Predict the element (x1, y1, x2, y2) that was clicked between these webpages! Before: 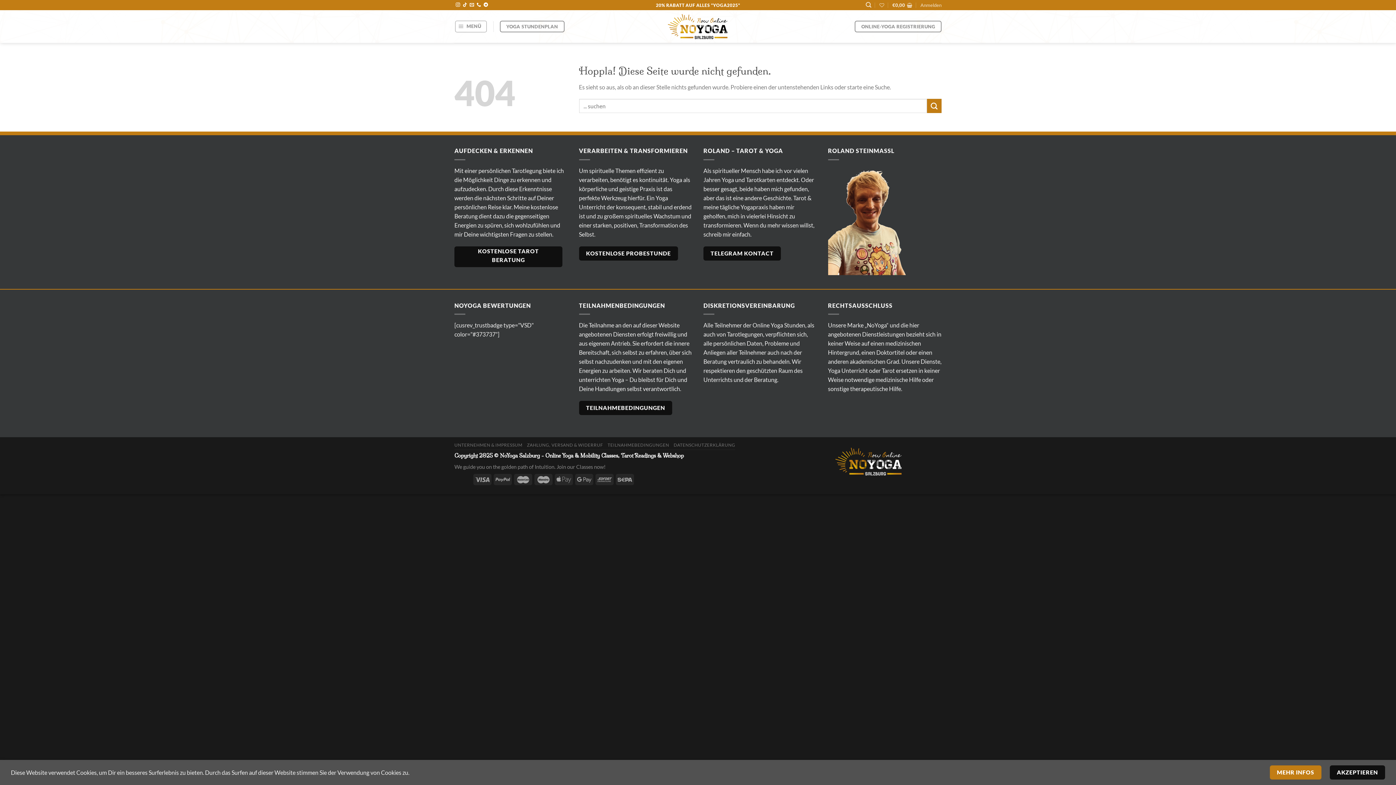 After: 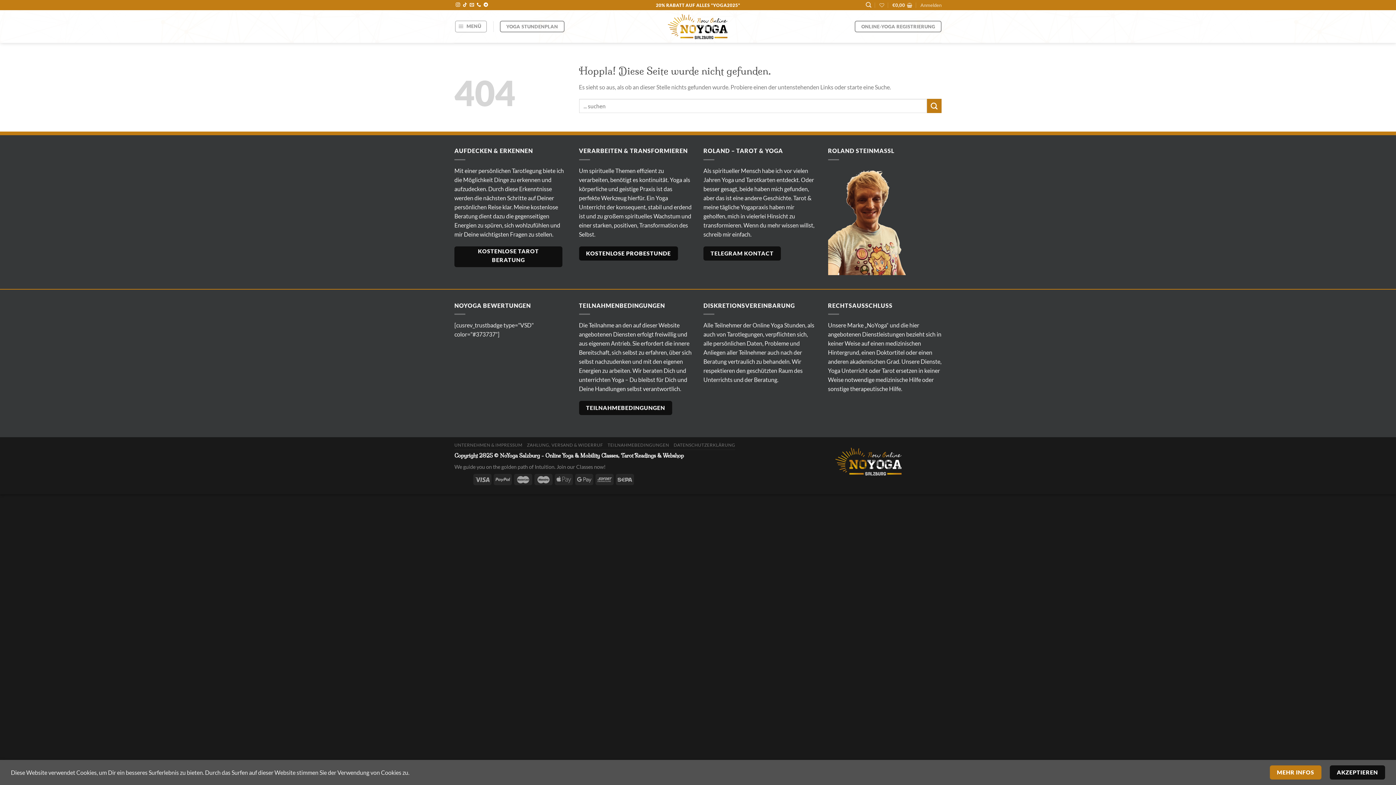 Action: bbox: (579, 246, 678, 260) label: Telegram direct contact